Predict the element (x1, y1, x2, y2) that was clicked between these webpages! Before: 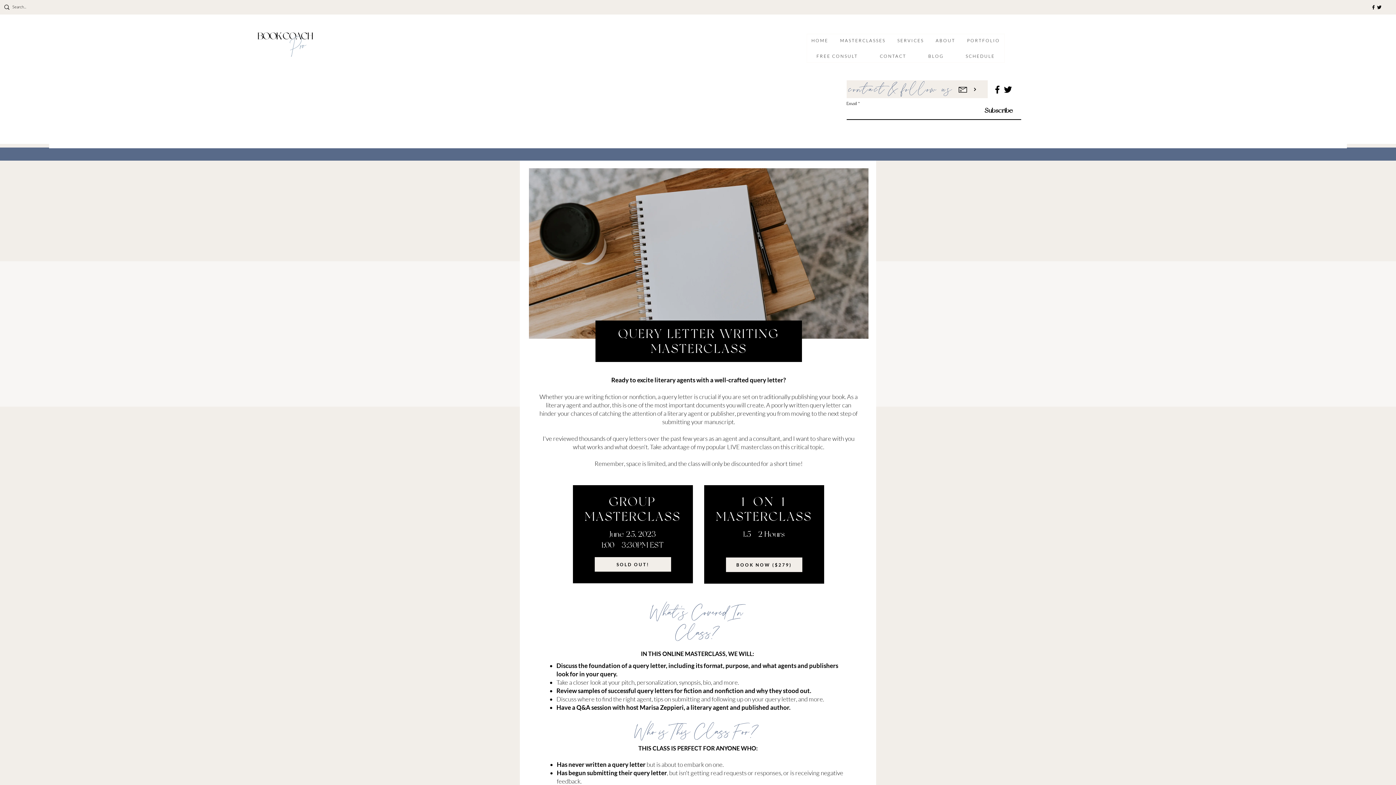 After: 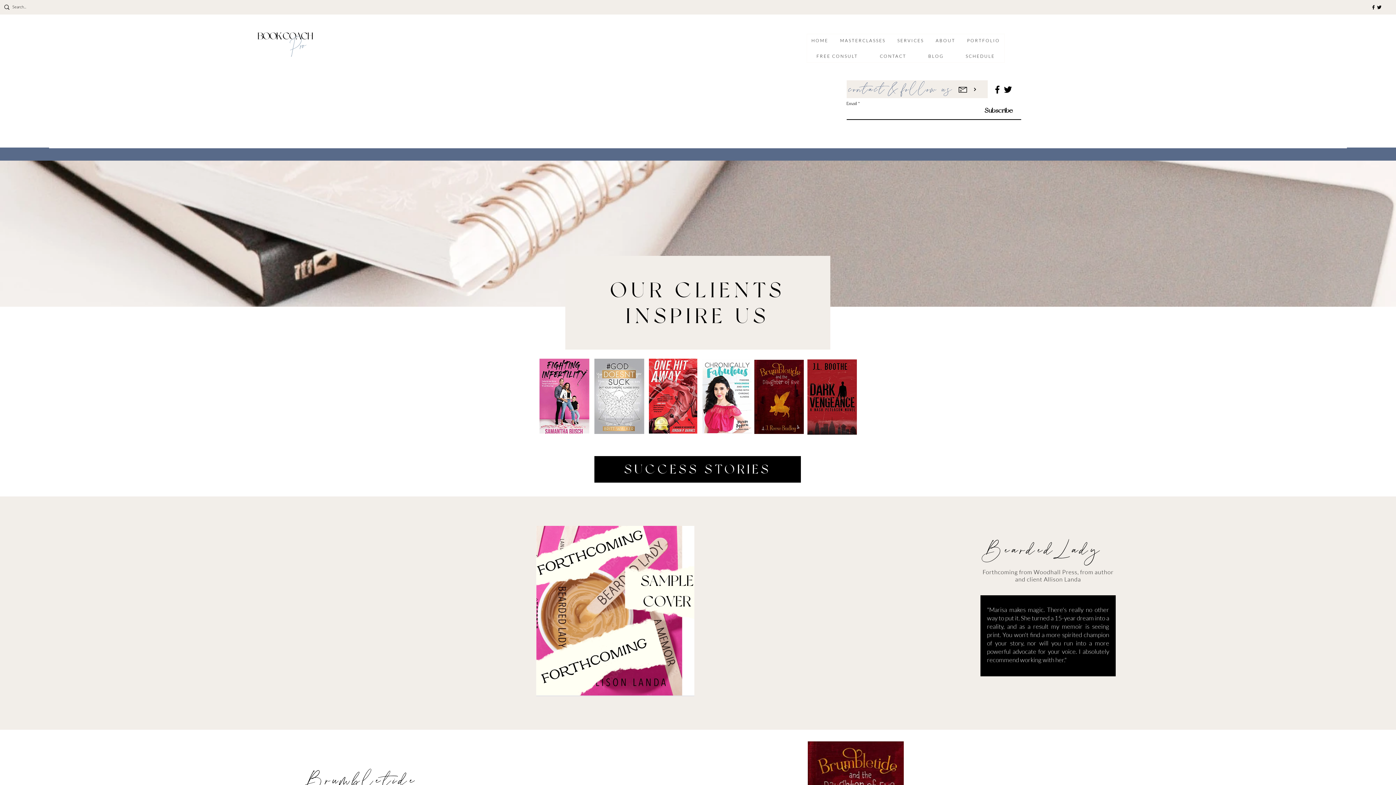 Action: label: PORTFOLIO bbox: (962, 34, 1004, 46)